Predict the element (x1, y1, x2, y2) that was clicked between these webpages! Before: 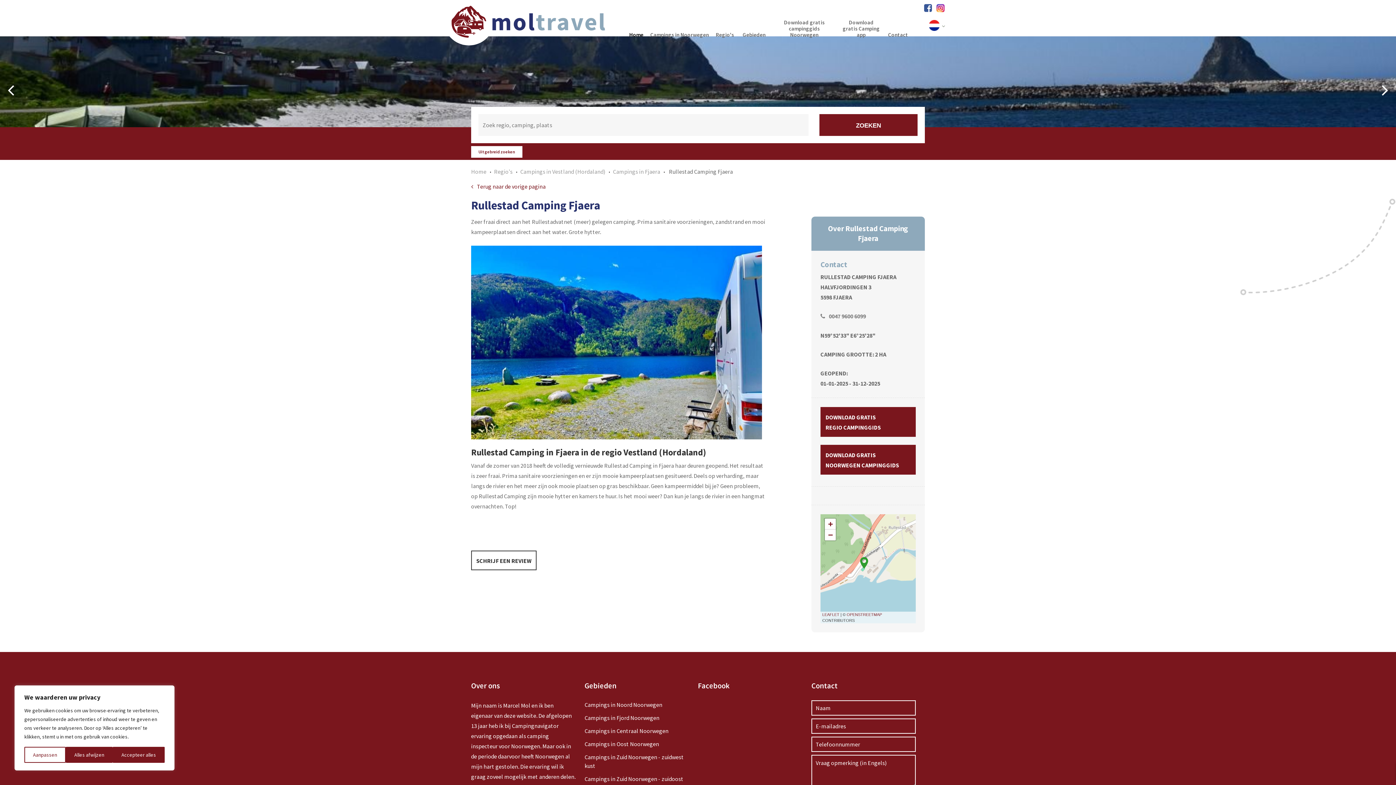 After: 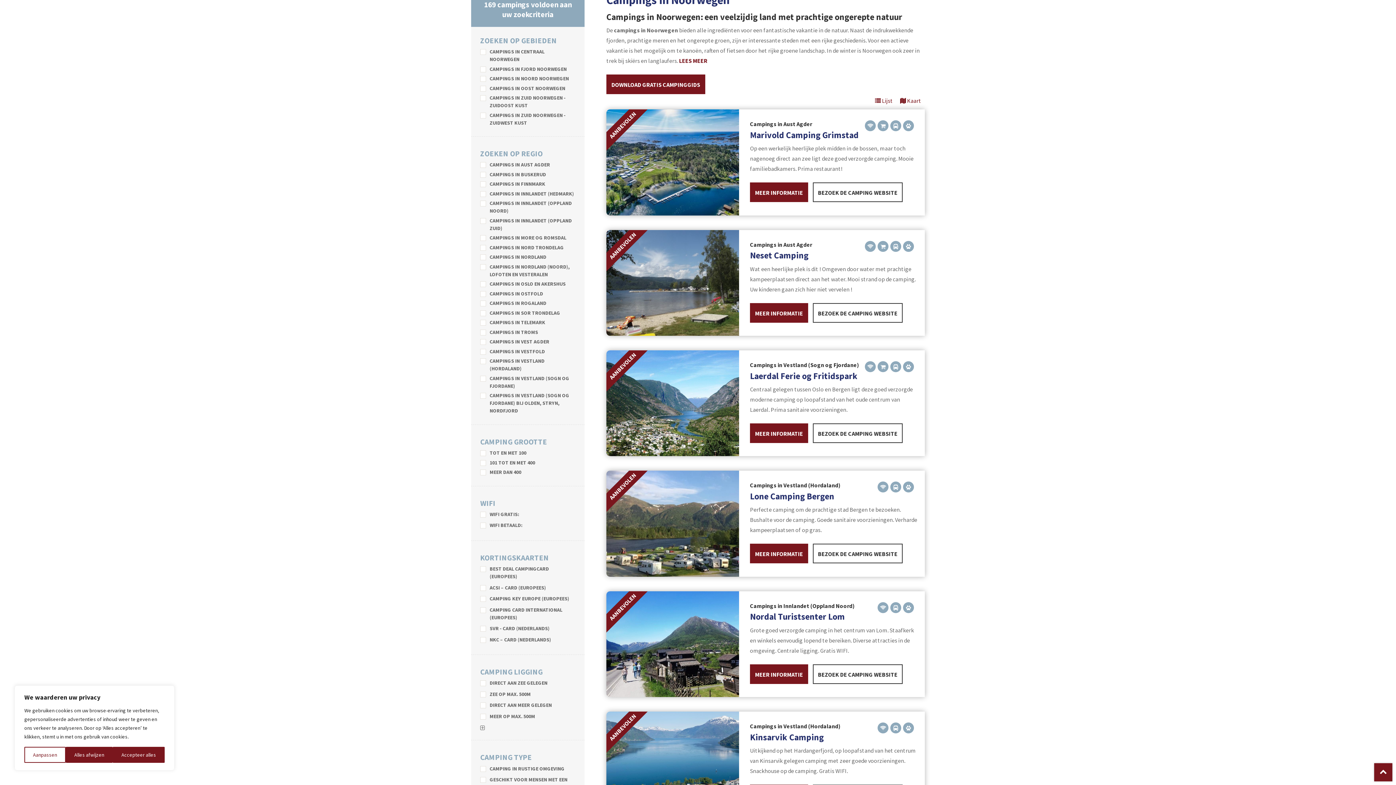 Action: label: Uitgebreid zoeken bbox: (471, 146, 522, 157)